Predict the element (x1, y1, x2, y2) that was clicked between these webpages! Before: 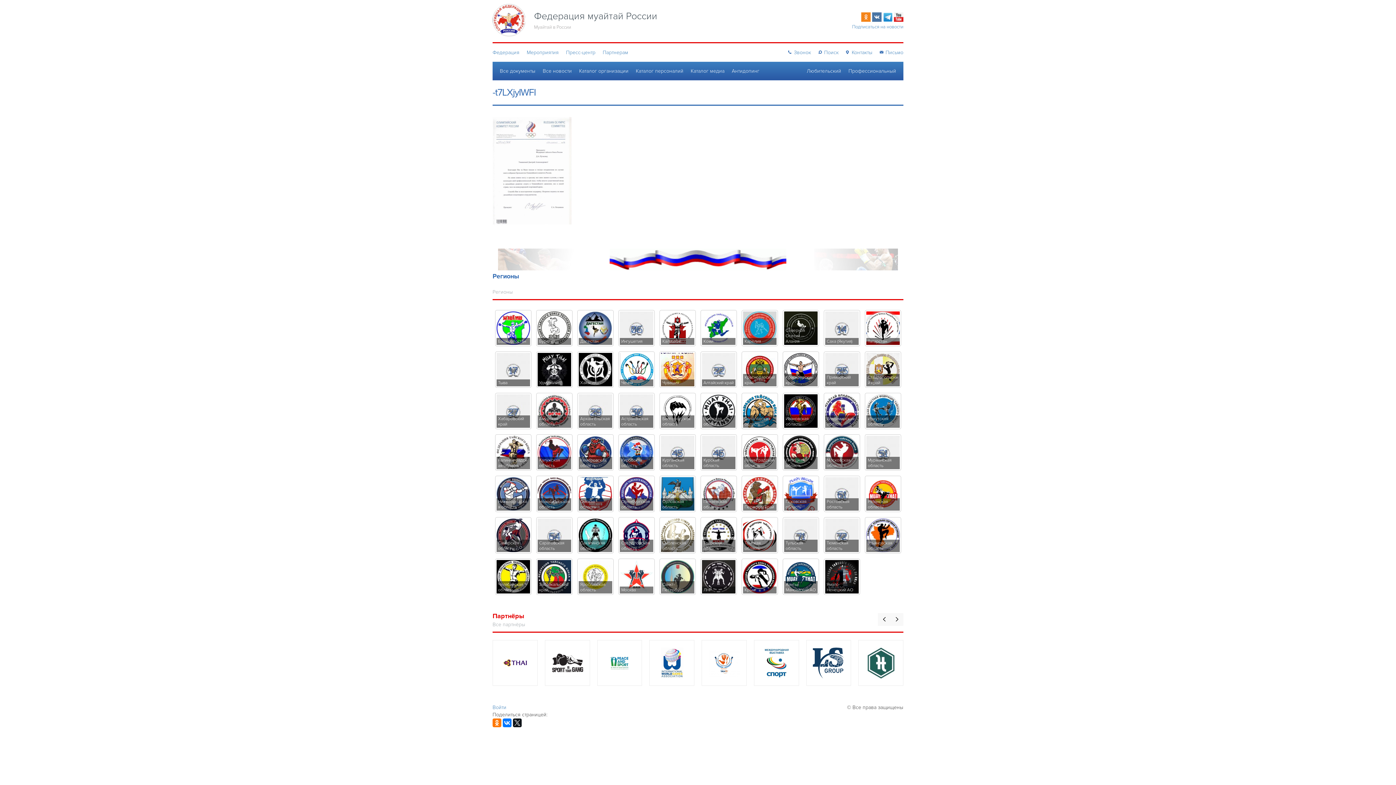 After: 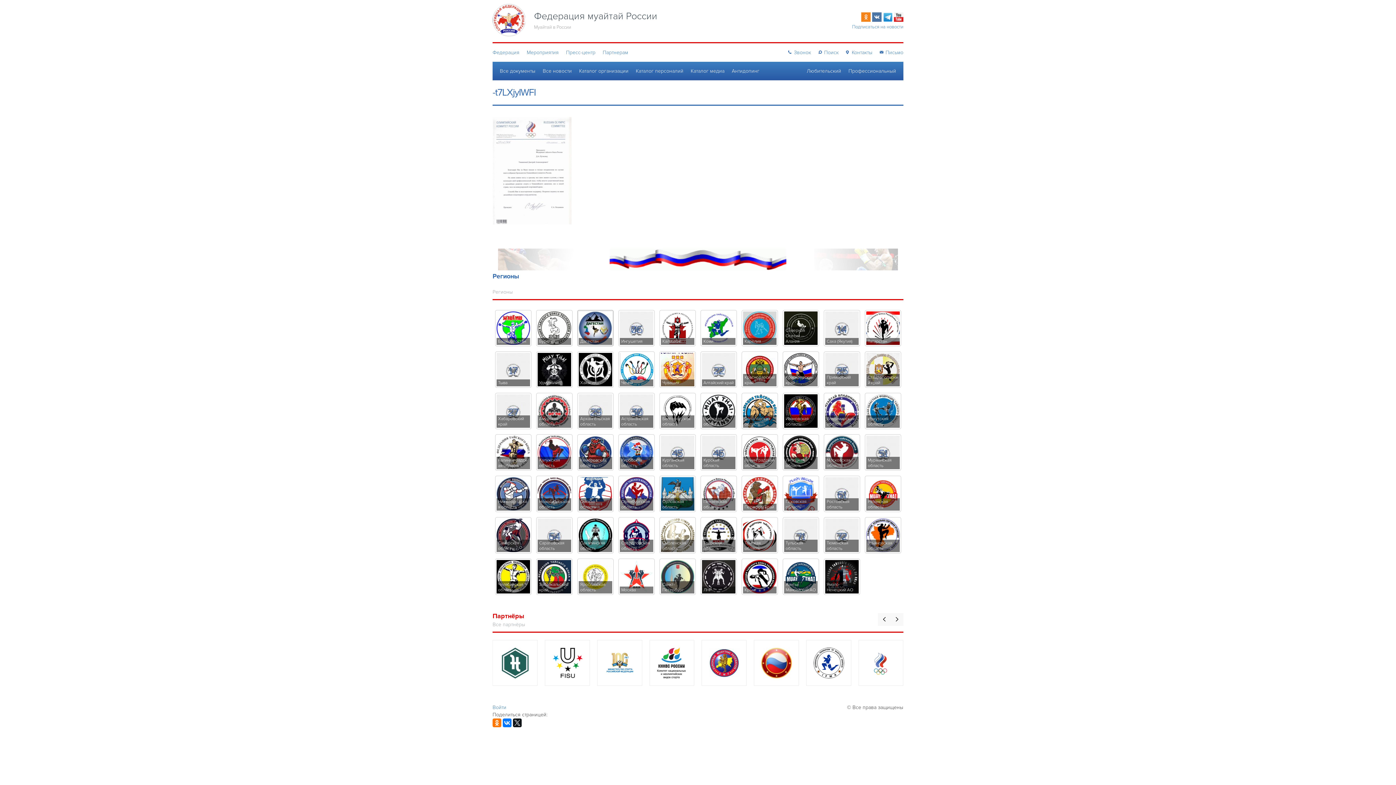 Action: label: Дагестан bbox: (577, 310, 613, 346)